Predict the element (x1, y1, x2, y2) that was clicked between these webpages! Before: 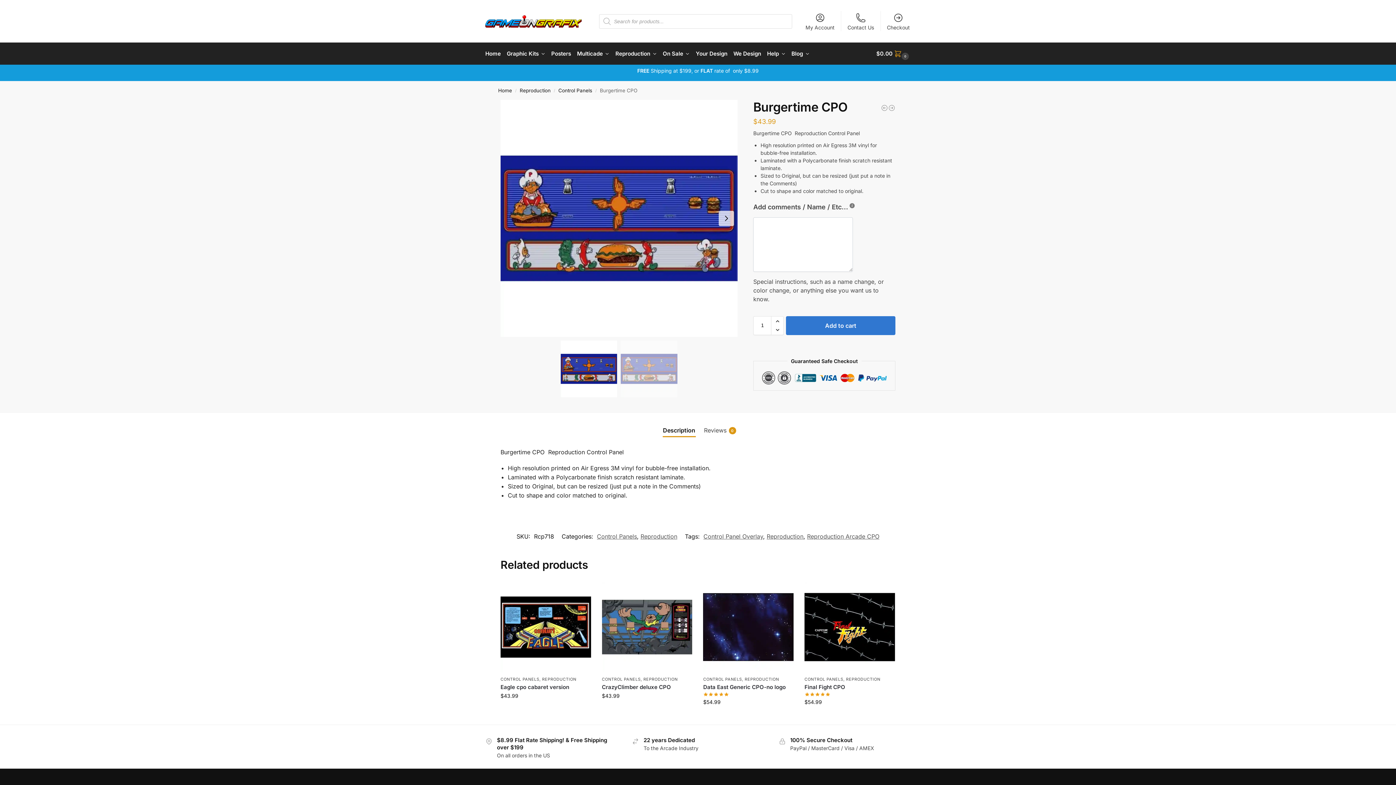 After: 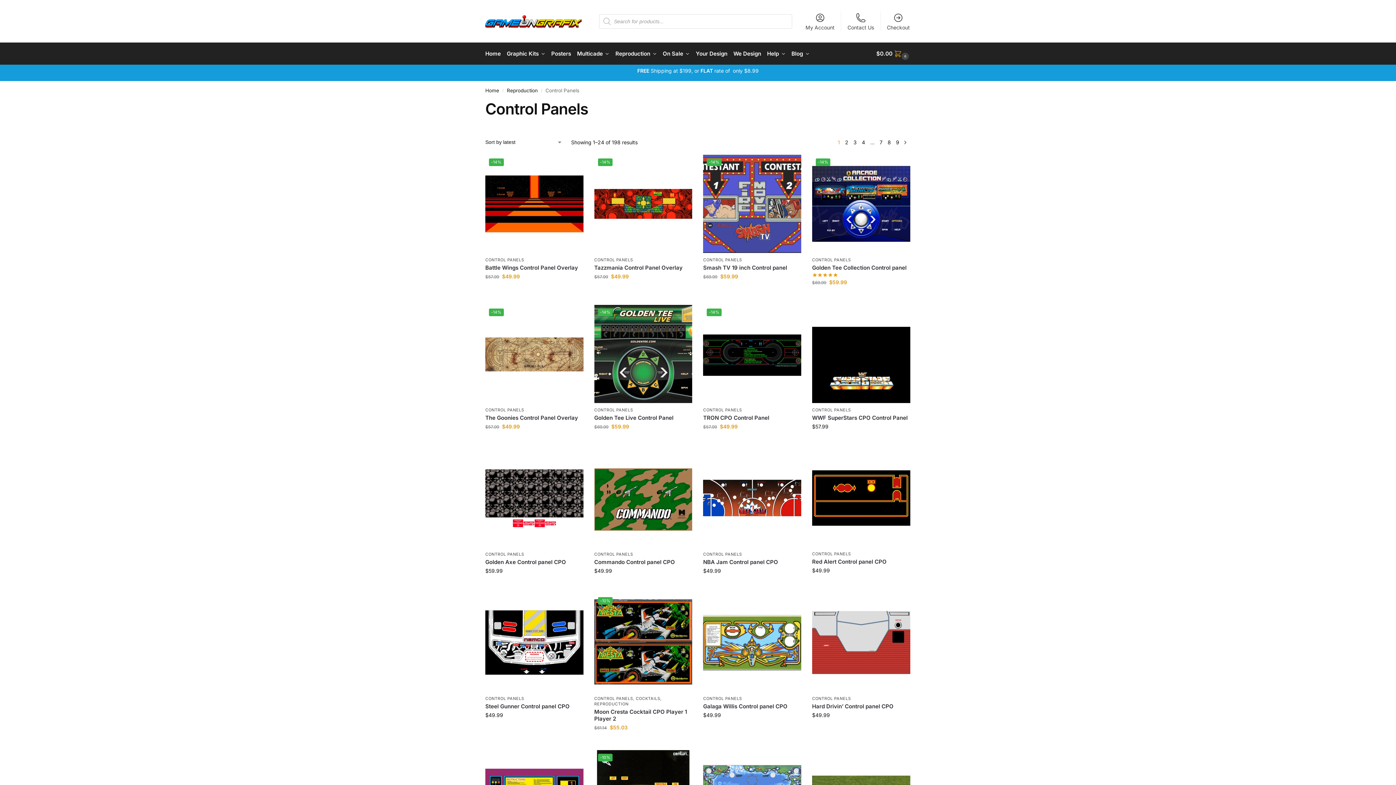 Action: label: CONTROL PANELS bbox: (703, 677, 742, 682)